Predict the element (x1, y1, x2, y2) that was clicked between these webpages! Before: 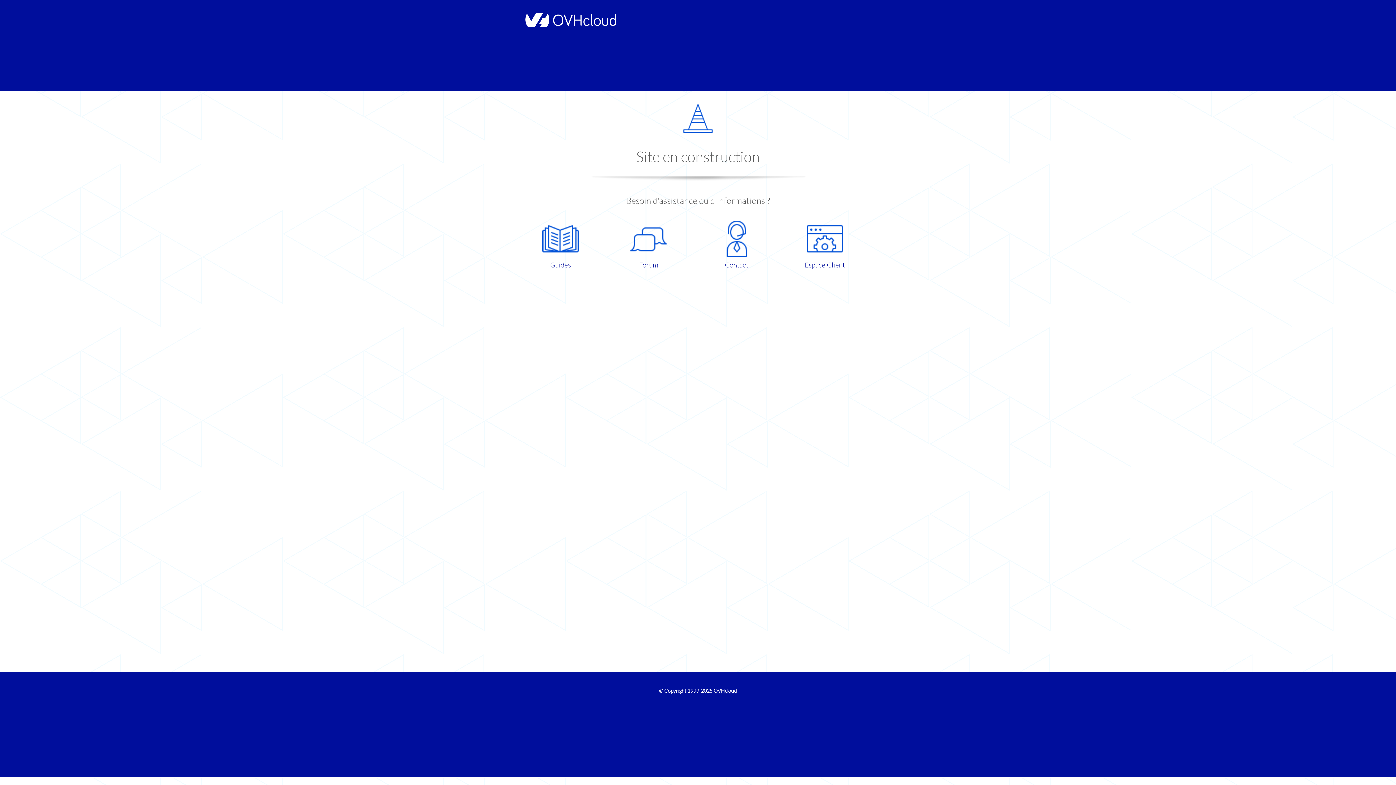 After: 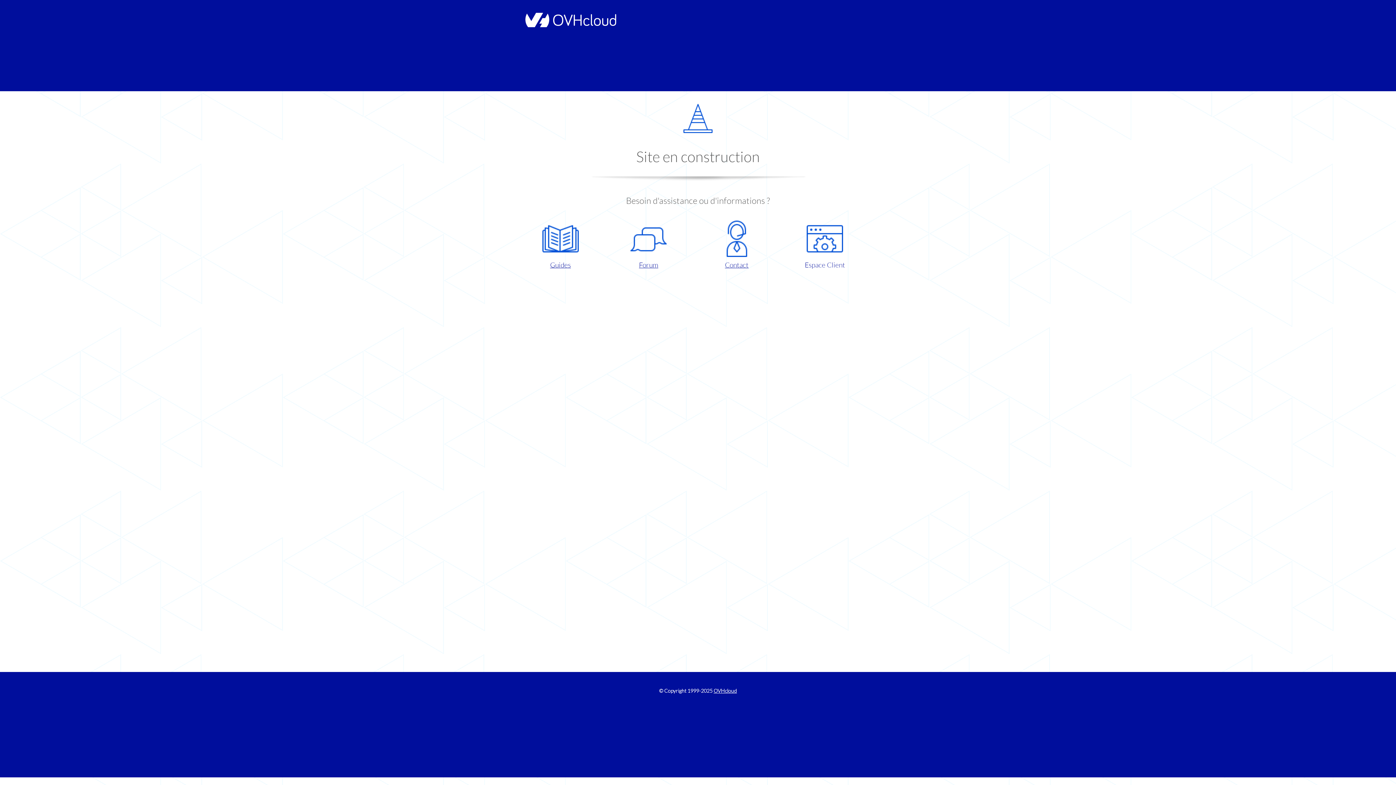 Action: label: Espace Client bbox: (786, 220, 863, 270)